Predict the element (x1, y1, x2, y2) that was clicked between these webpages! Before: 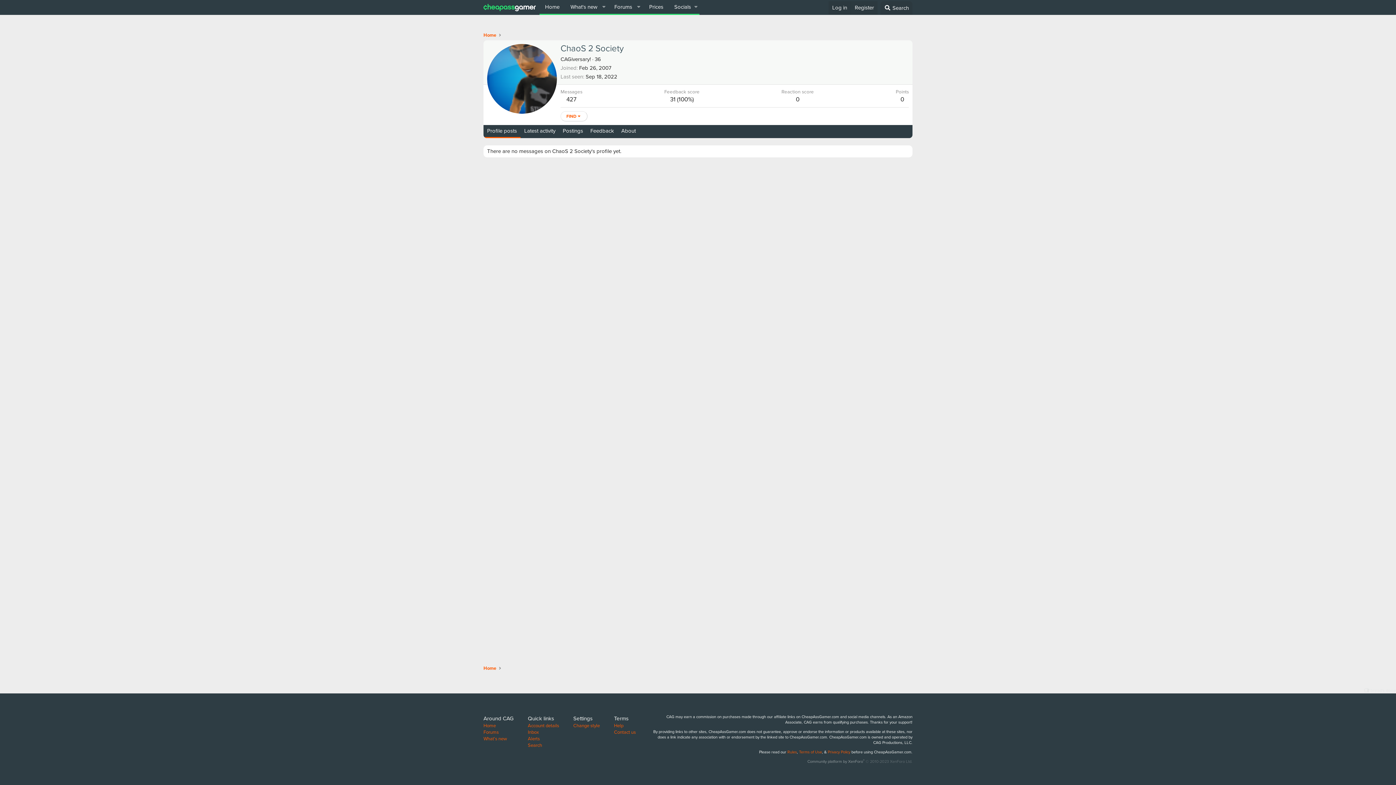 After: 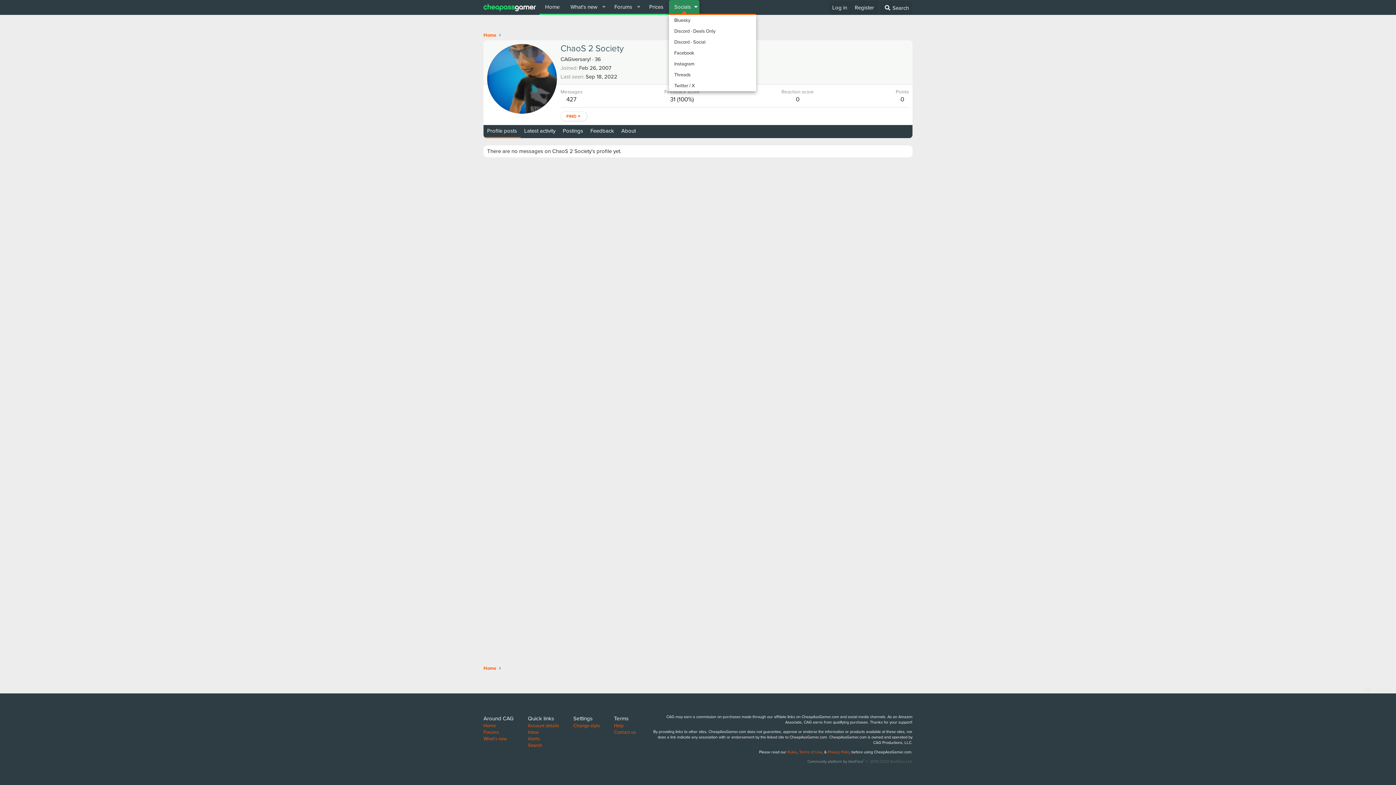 Action: bbox: (669, 0, 699, 13) label: Socials